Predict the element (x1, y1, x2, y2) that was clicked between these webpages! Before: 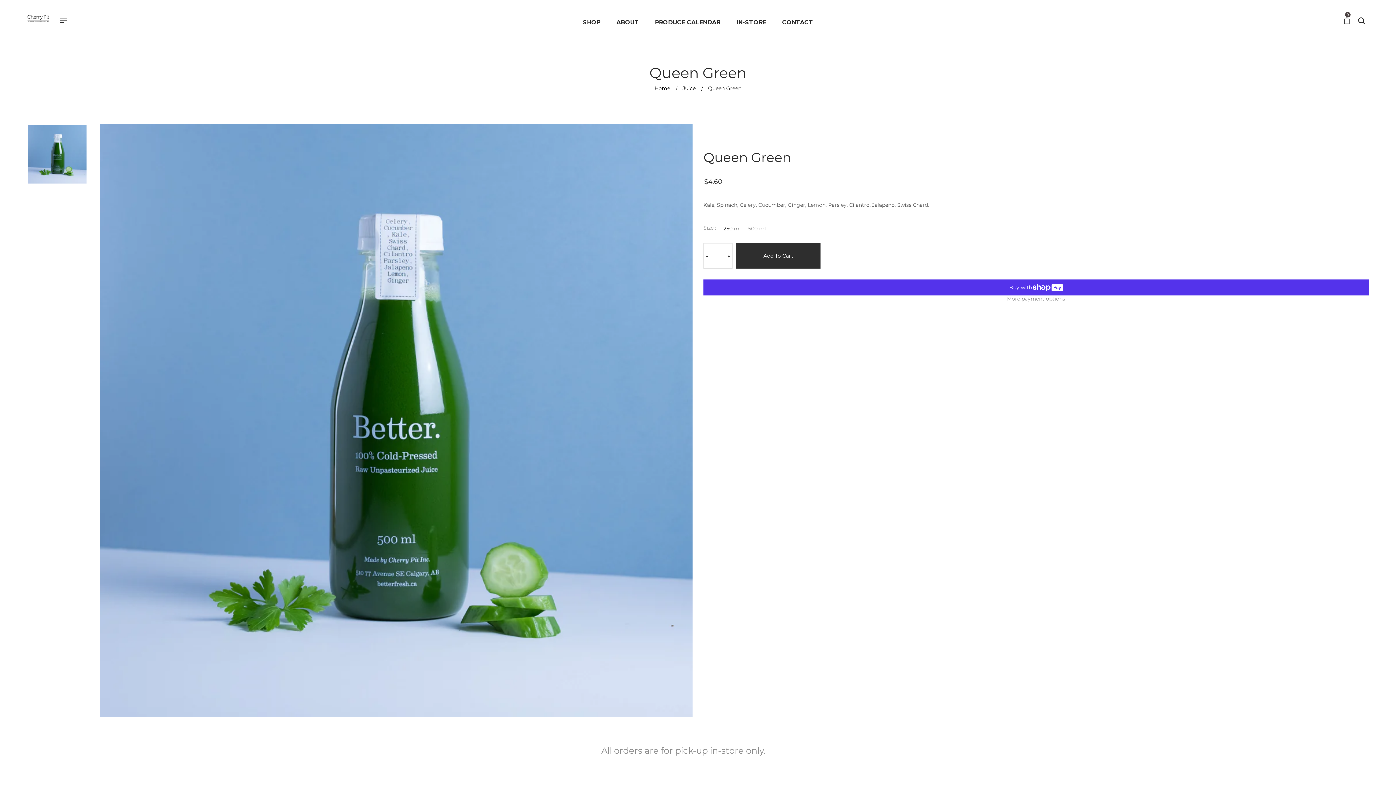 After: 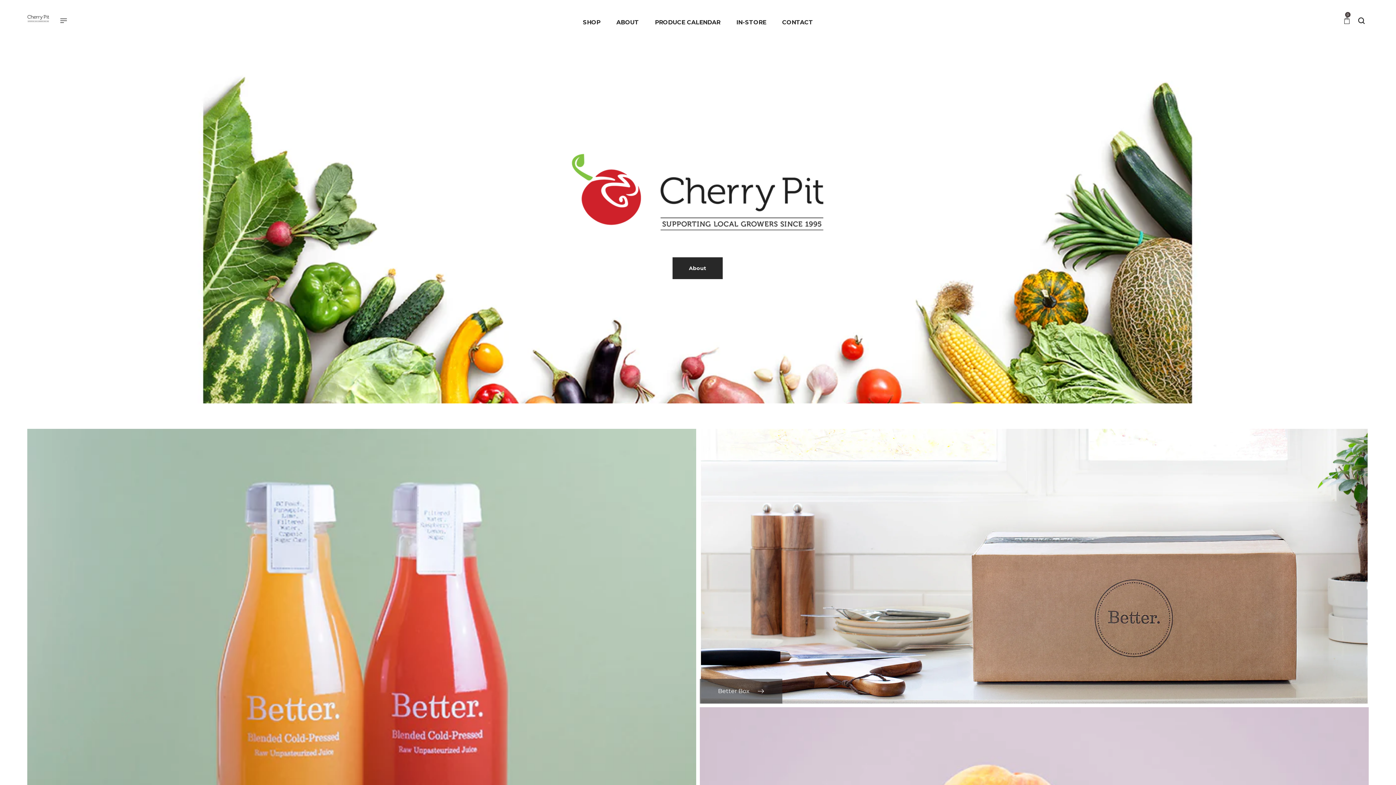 Action: bbox: (654, 85, 670, 91) label: Home